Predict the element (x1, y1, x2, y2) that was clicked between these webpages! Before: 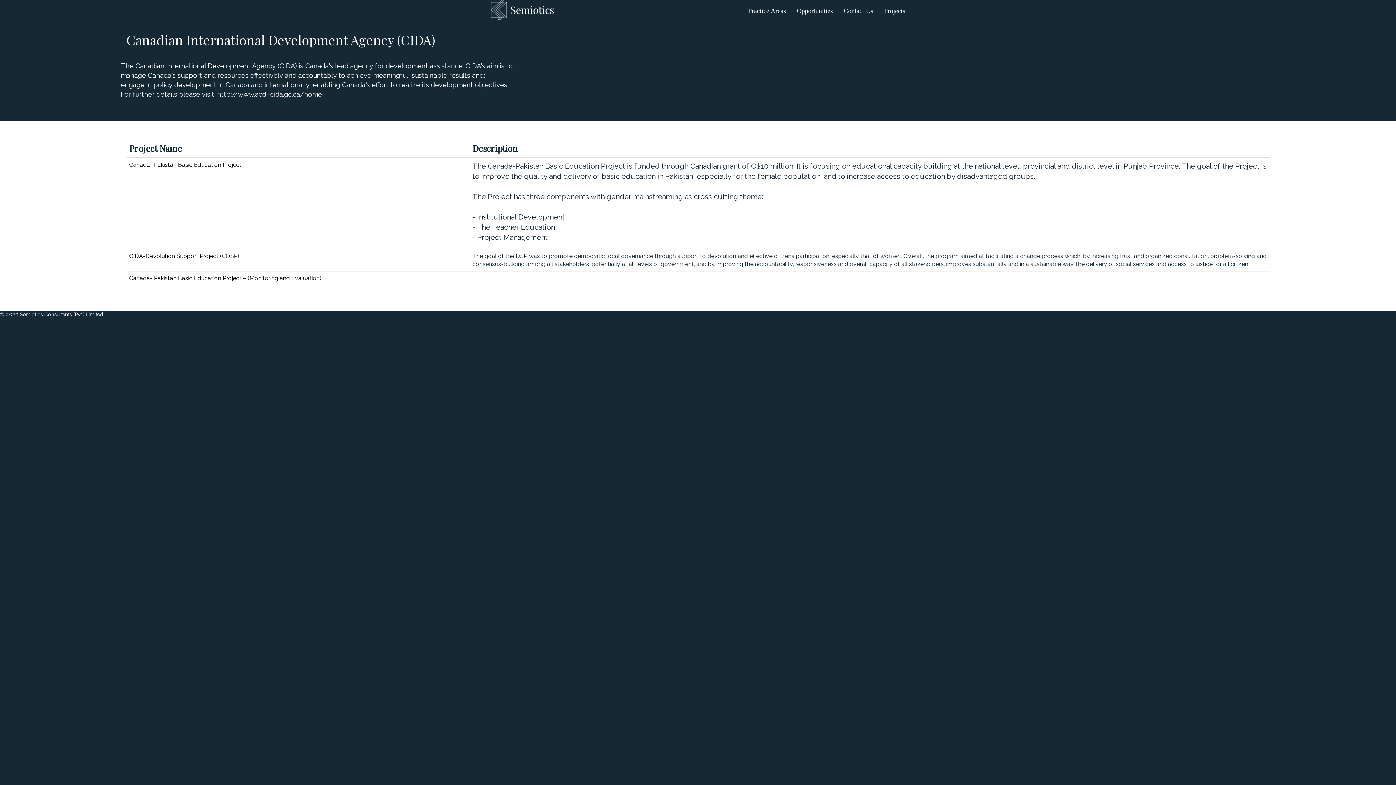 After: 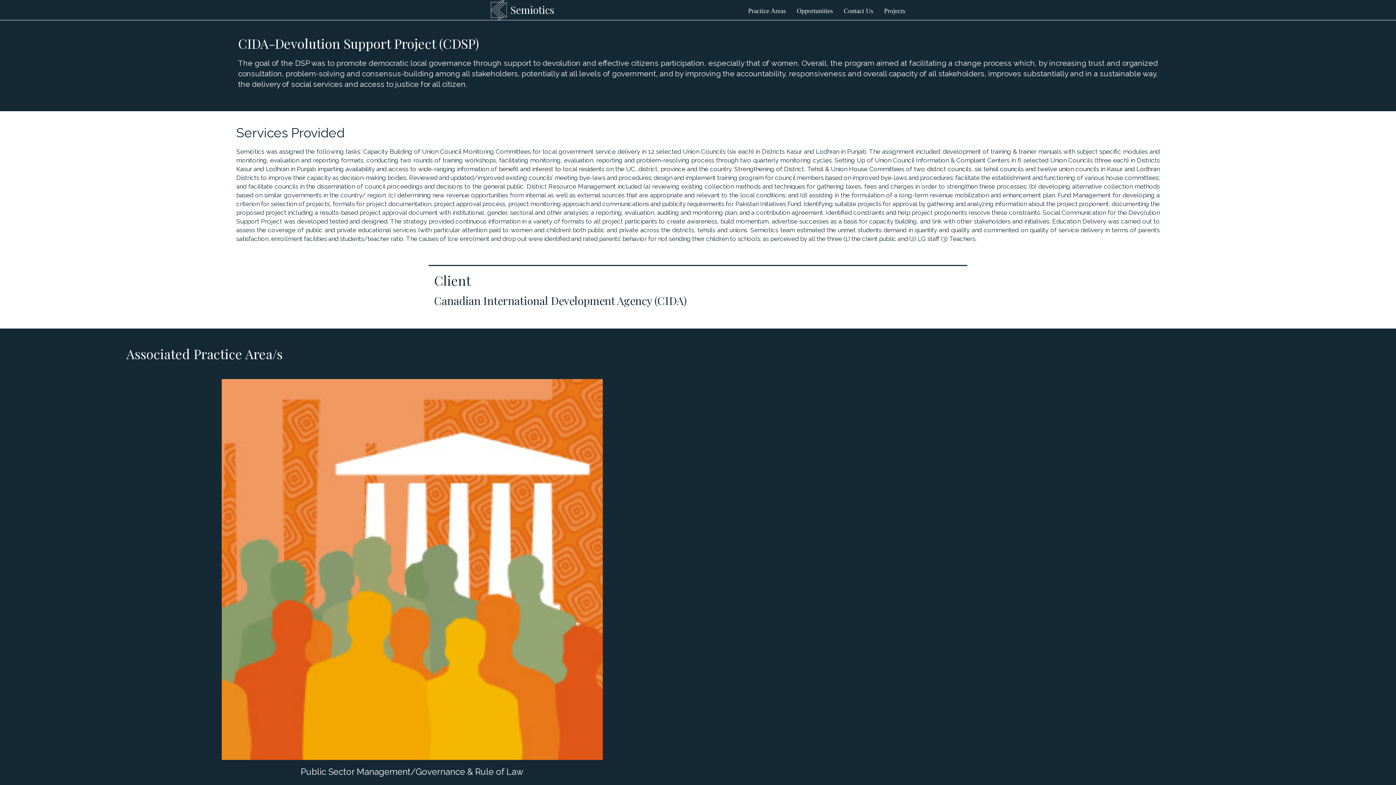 Action: bbox: (129, 252, 239, 259) label: CIDA-Devolution Support Project (CDSP)